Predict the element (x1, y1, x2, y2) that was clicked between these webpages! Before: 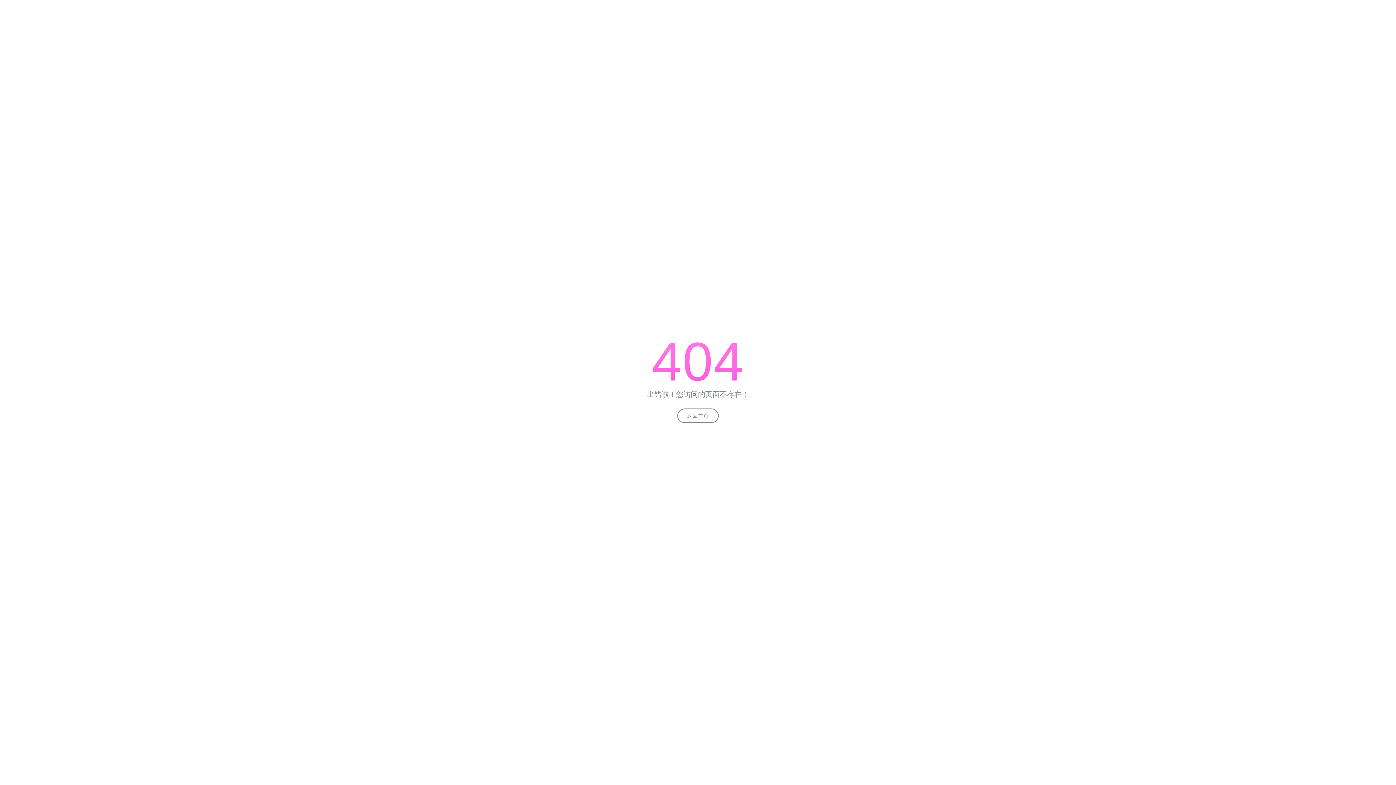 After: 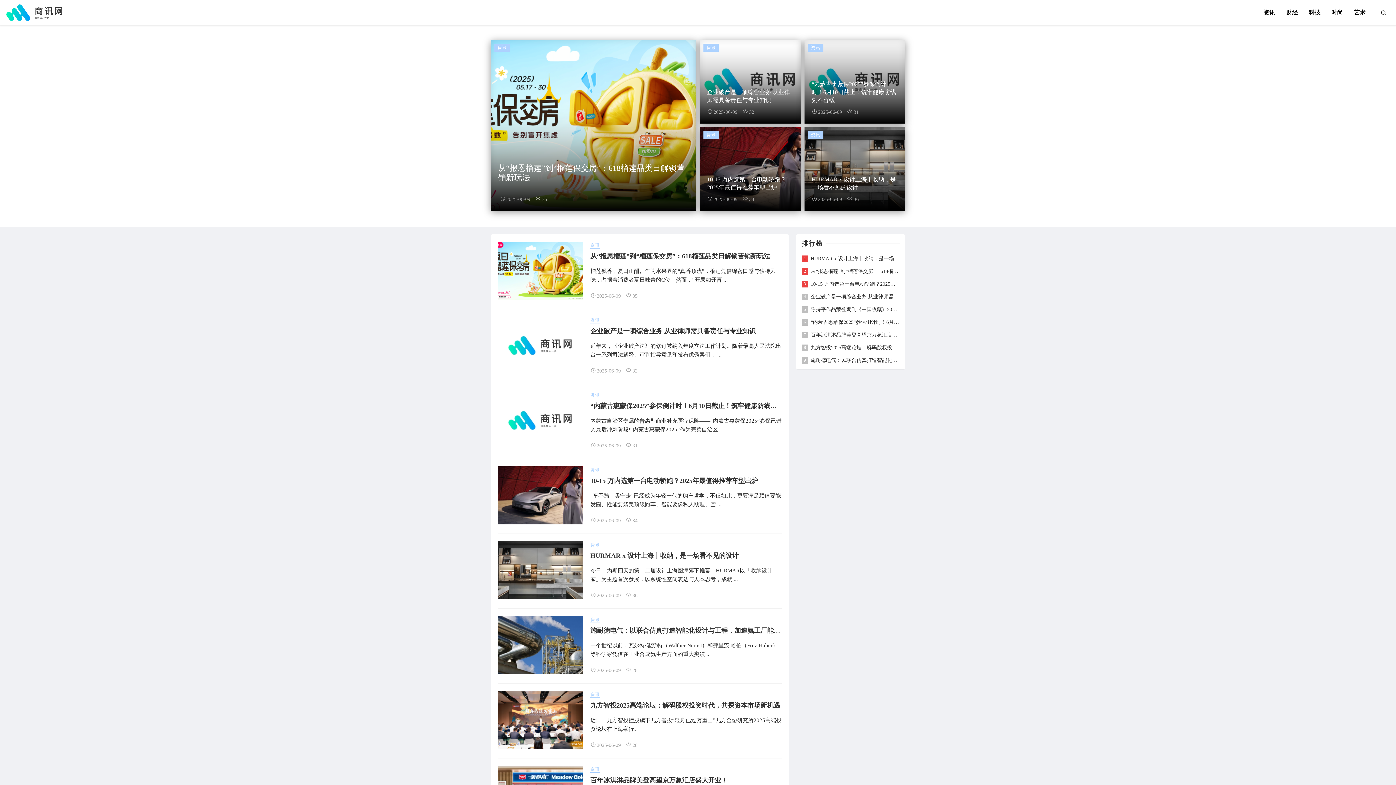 Action: label: 返回首页 bbox: (677, 408, 718, 423)